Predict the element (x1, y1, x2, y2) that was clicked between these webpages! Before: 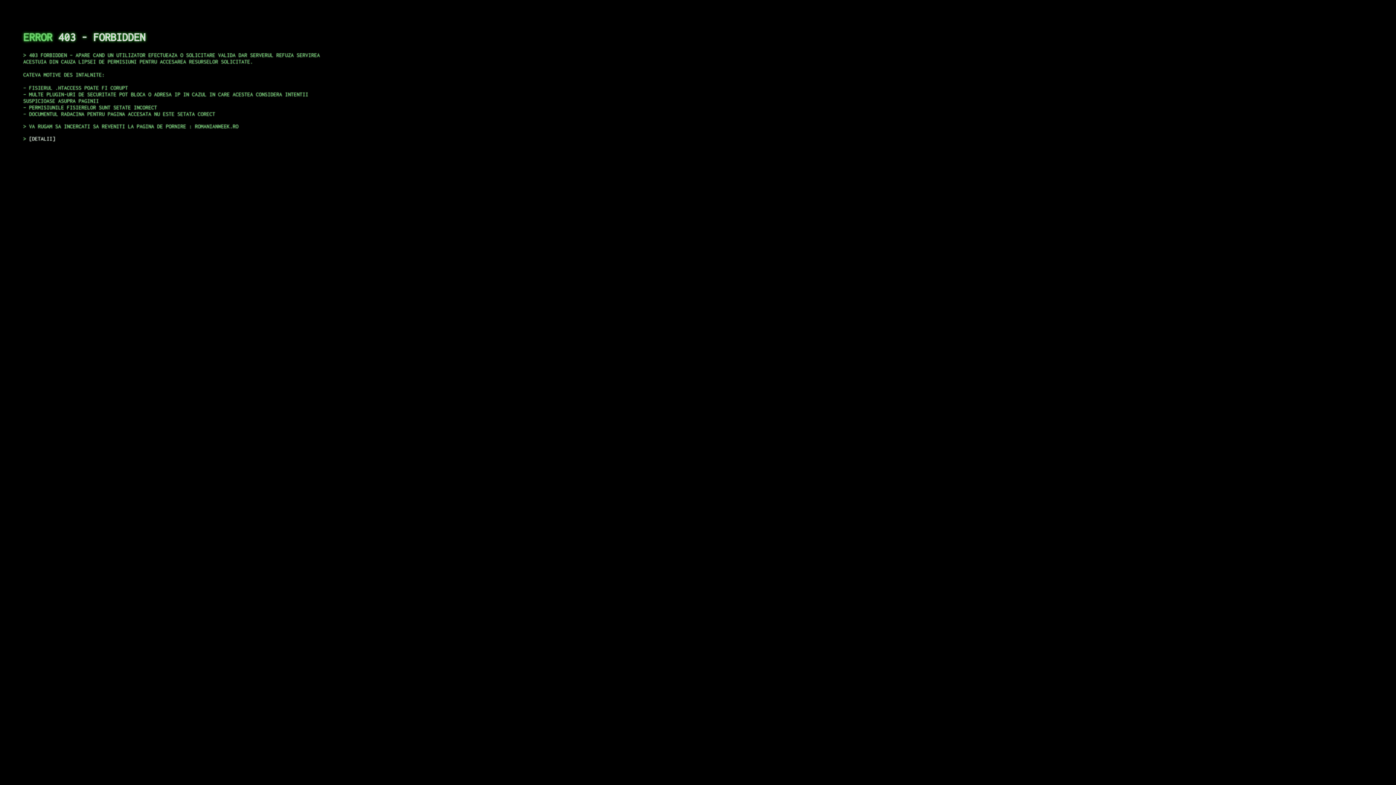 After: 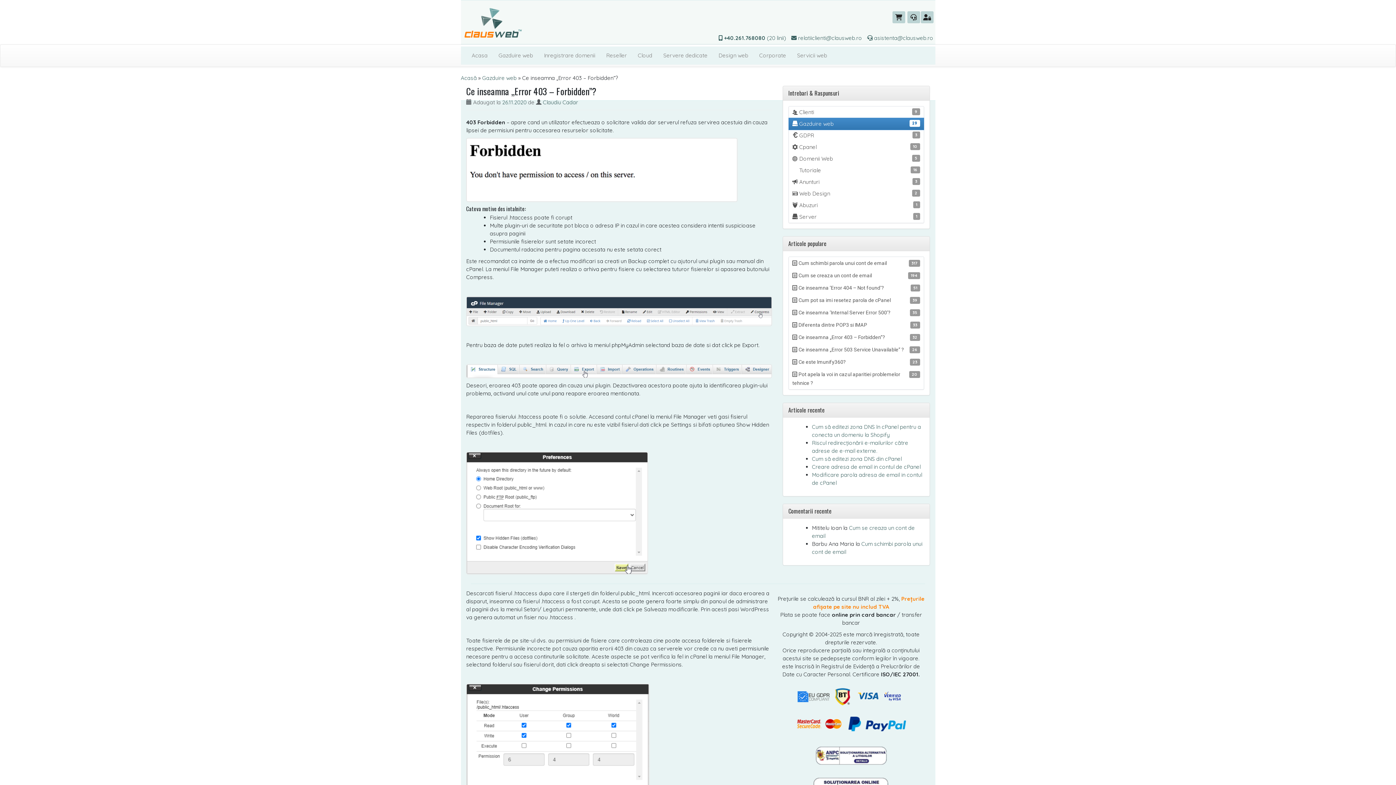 Action: bbox: (29, 135, 55, 141) label: DETALII